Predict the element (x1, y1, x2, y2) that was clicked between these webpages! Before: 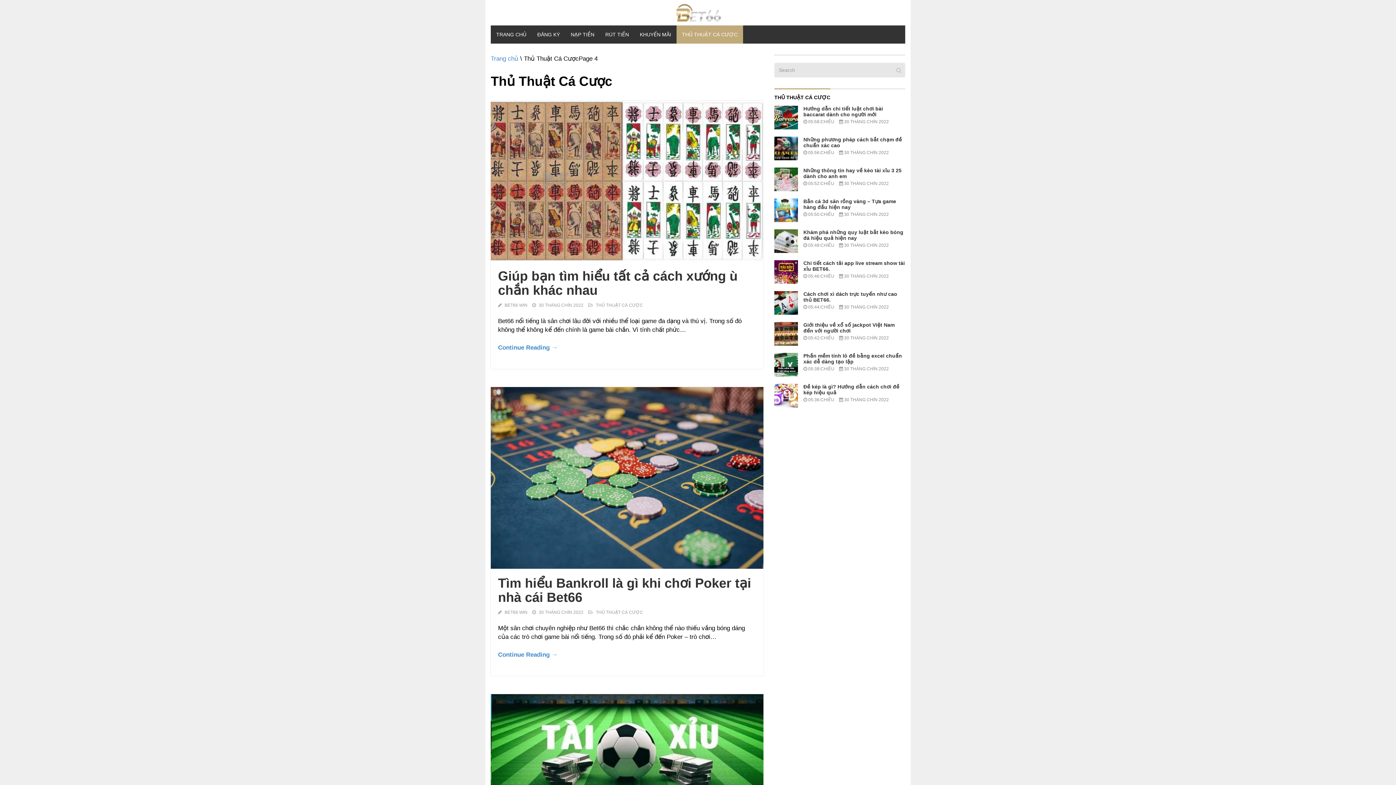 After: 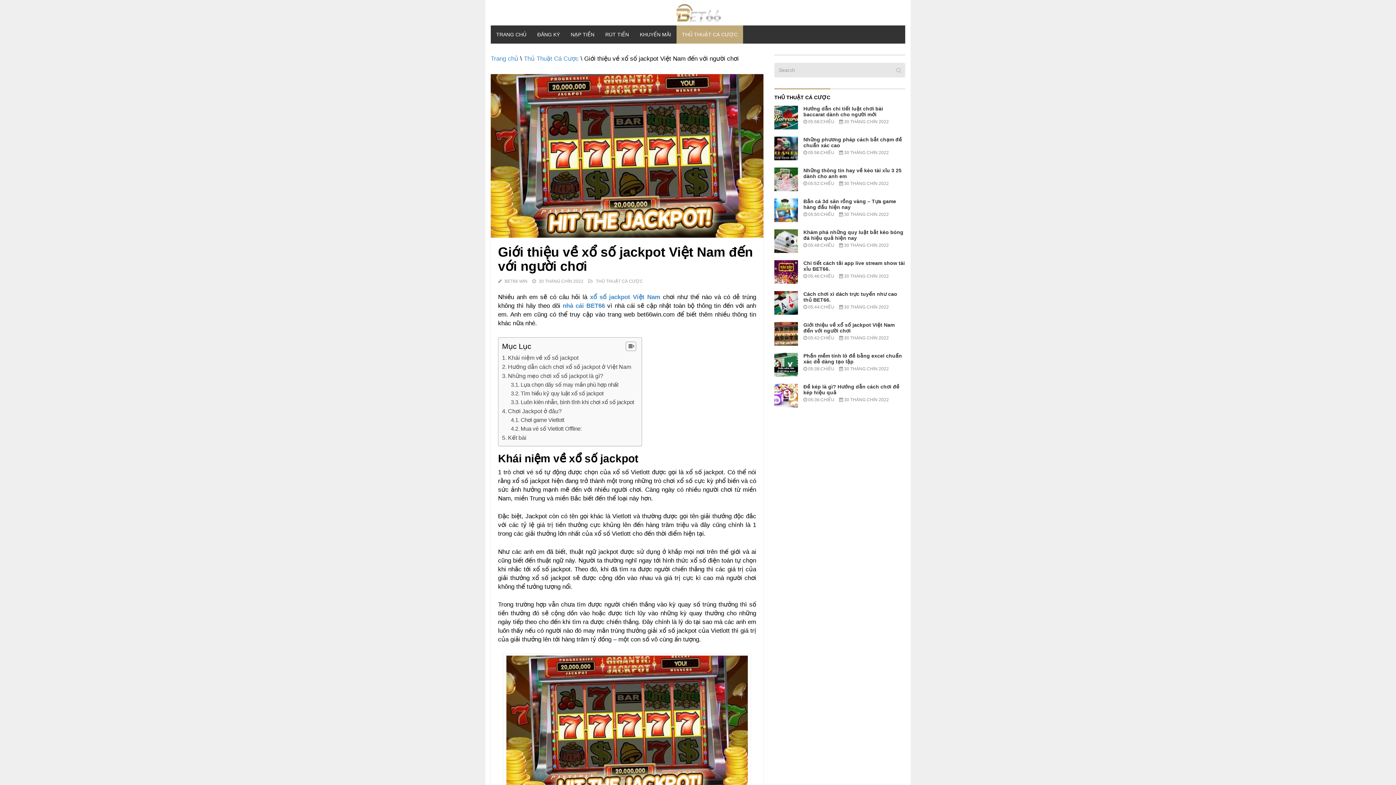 Action: label: Giới thiệu về xổ số jackpot Việt Nam đến với người chơi bbox: (803, 322, 894, 333)